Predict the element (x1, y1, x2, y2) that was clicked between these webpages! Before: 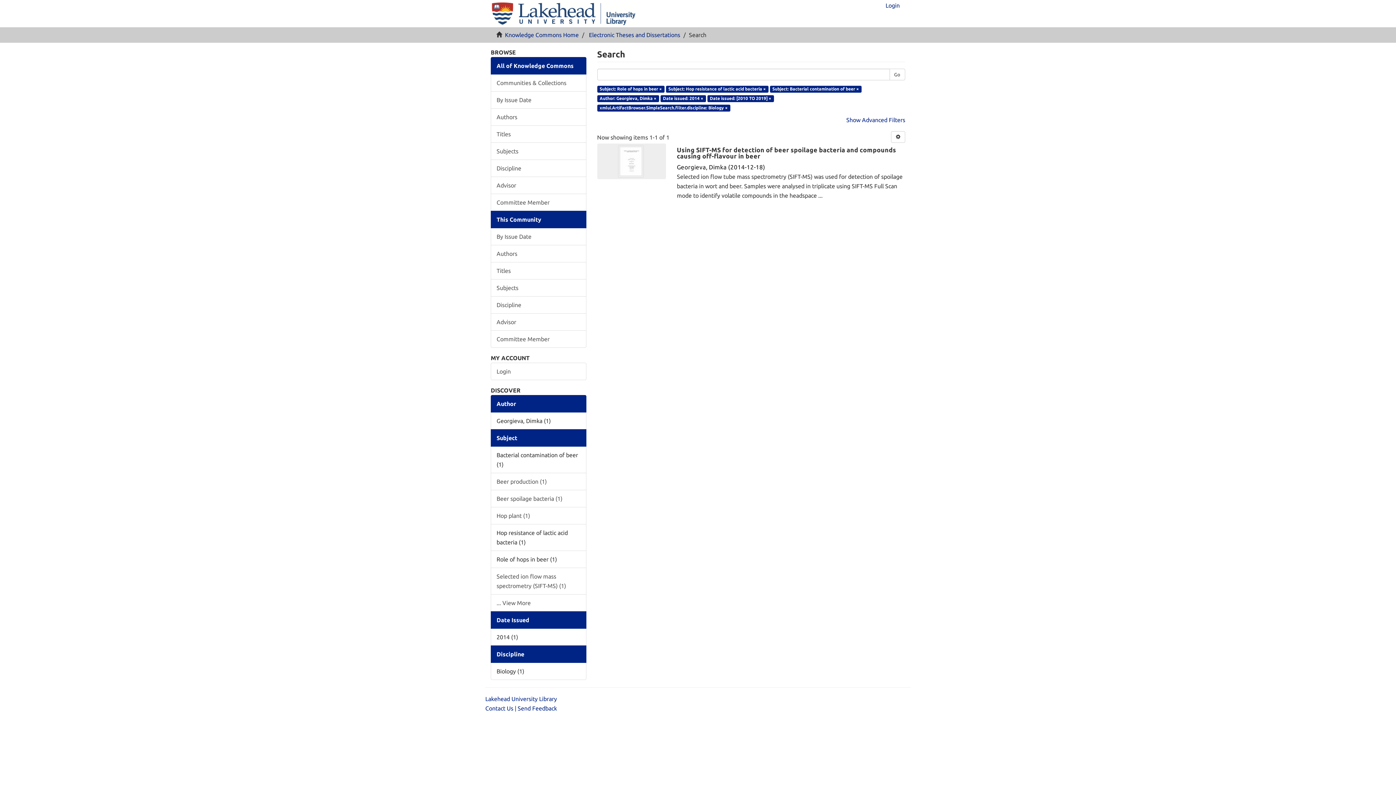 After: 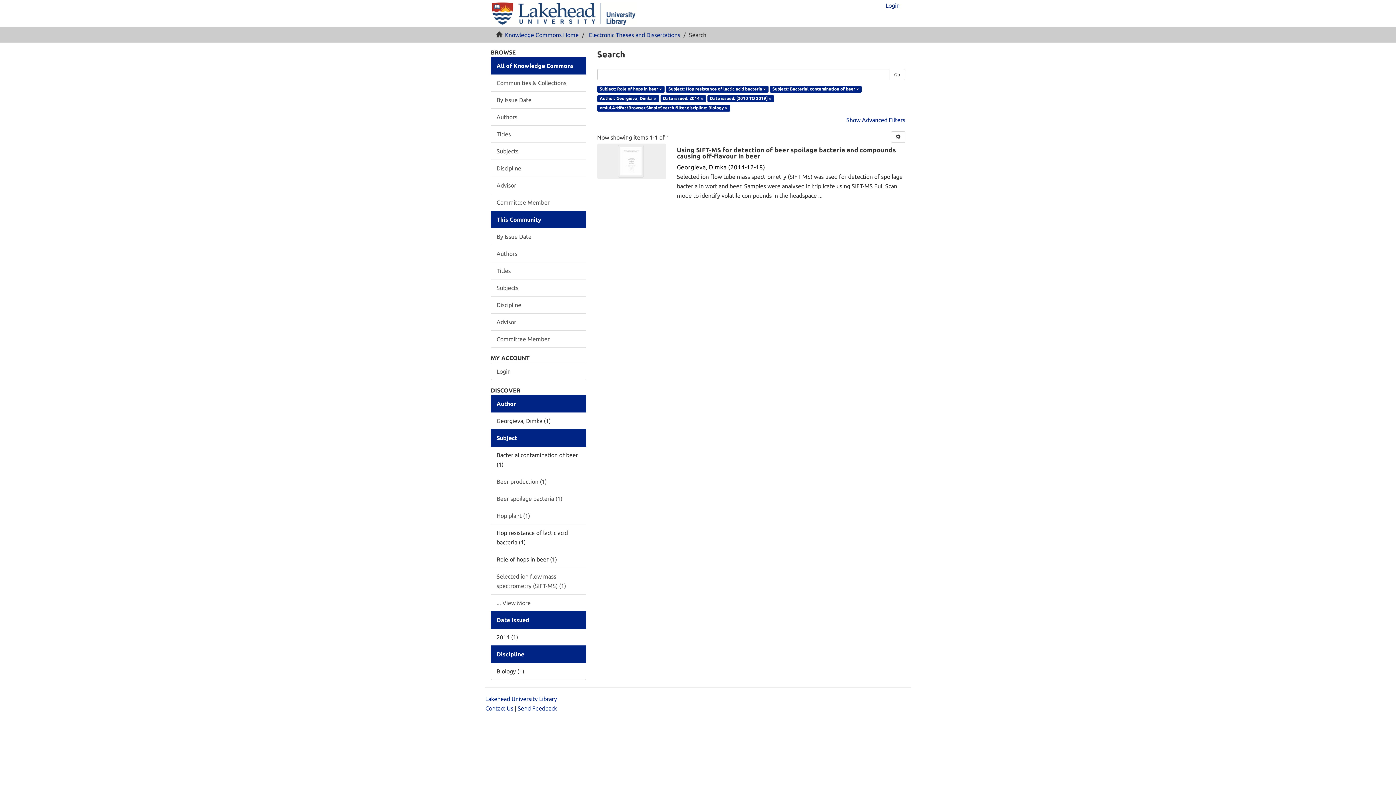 Action: bbox: (490, 395, 586, 412) label: Author